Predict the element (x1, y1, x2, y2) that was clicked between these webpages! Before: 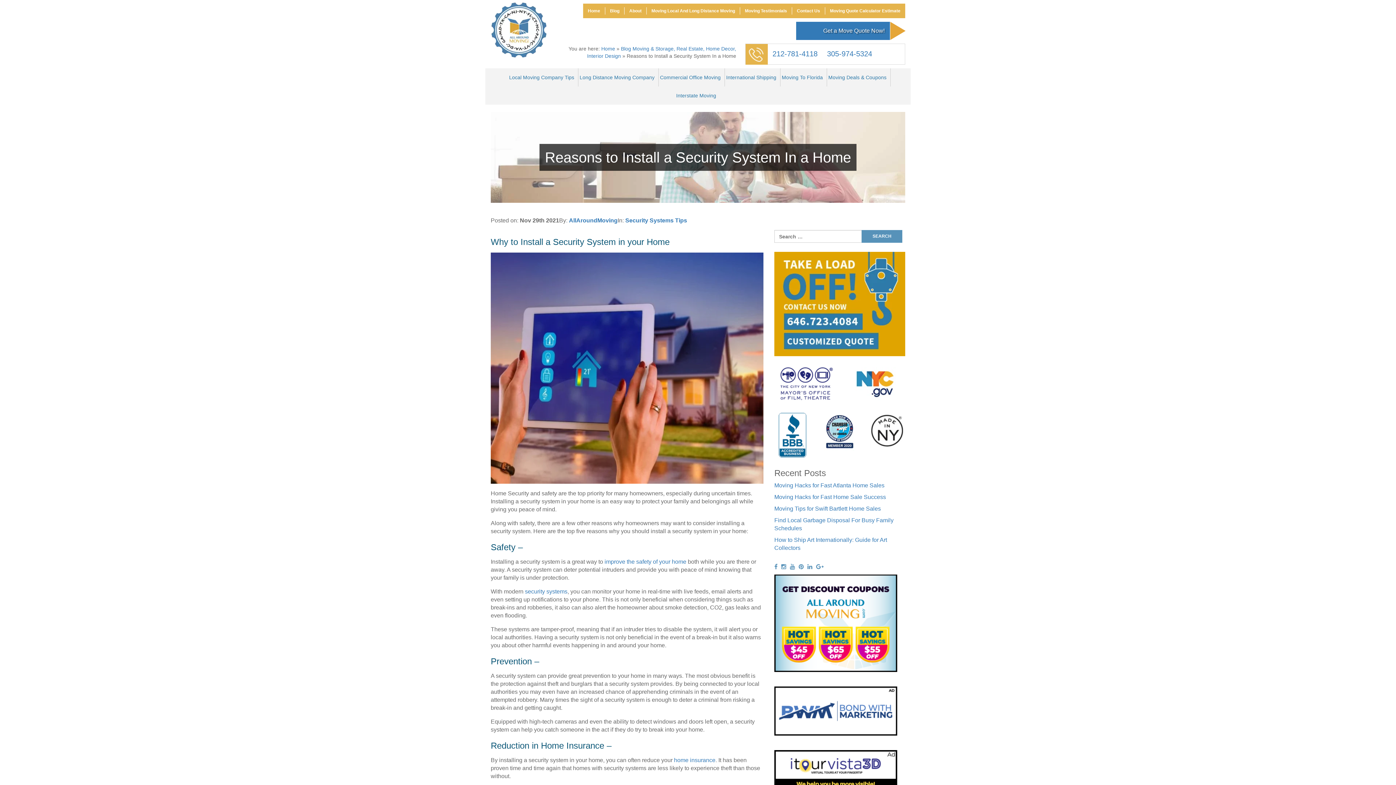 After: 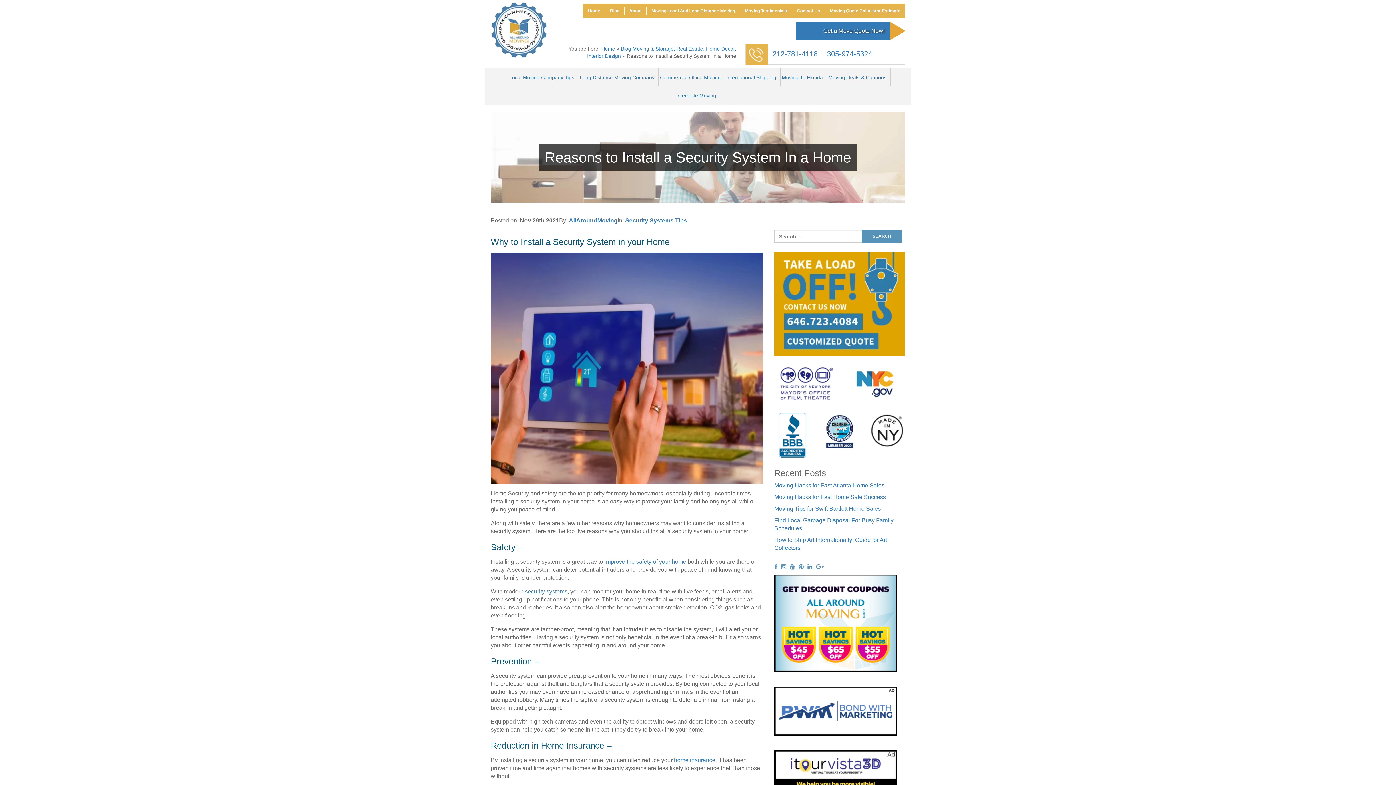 Action: label: Bond With Marketing bbox: (774, 707, 897, 713)